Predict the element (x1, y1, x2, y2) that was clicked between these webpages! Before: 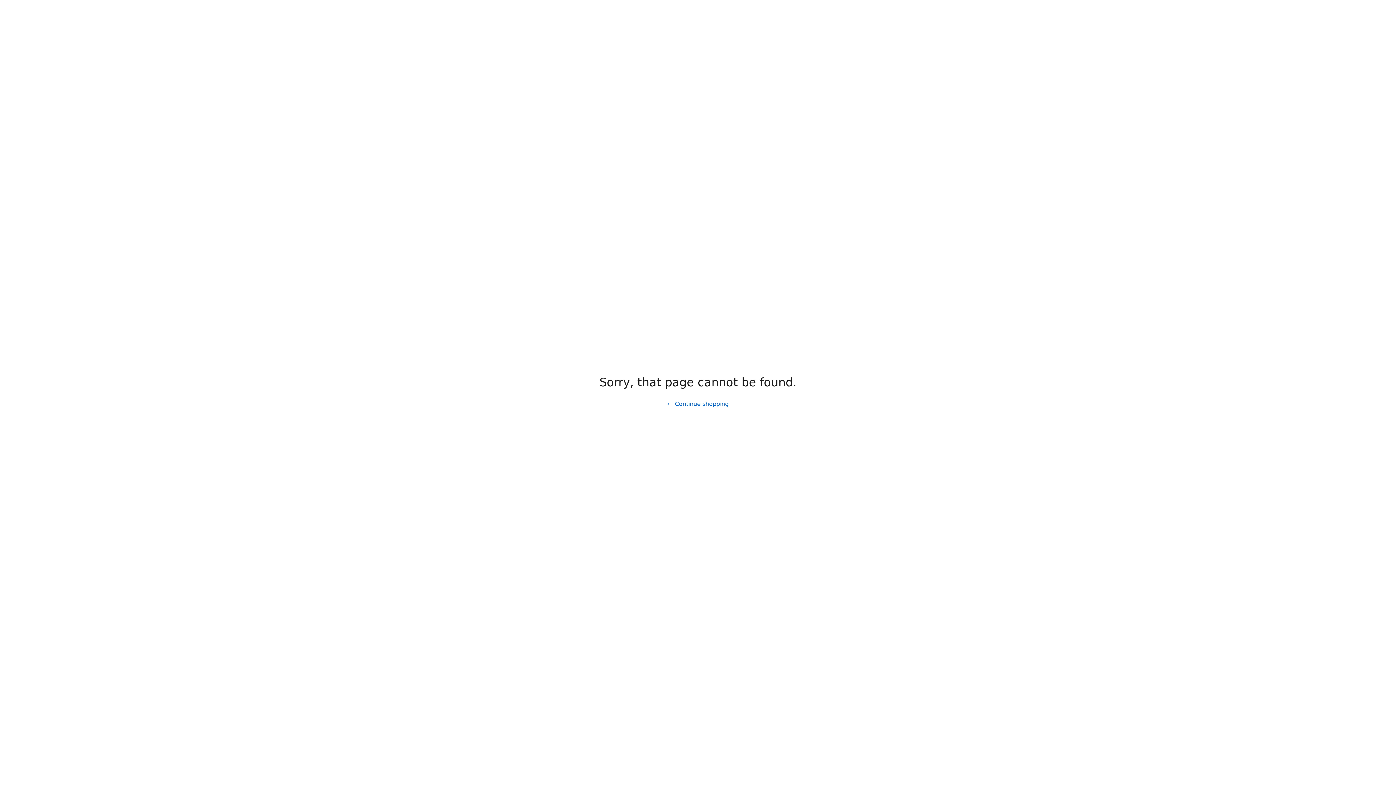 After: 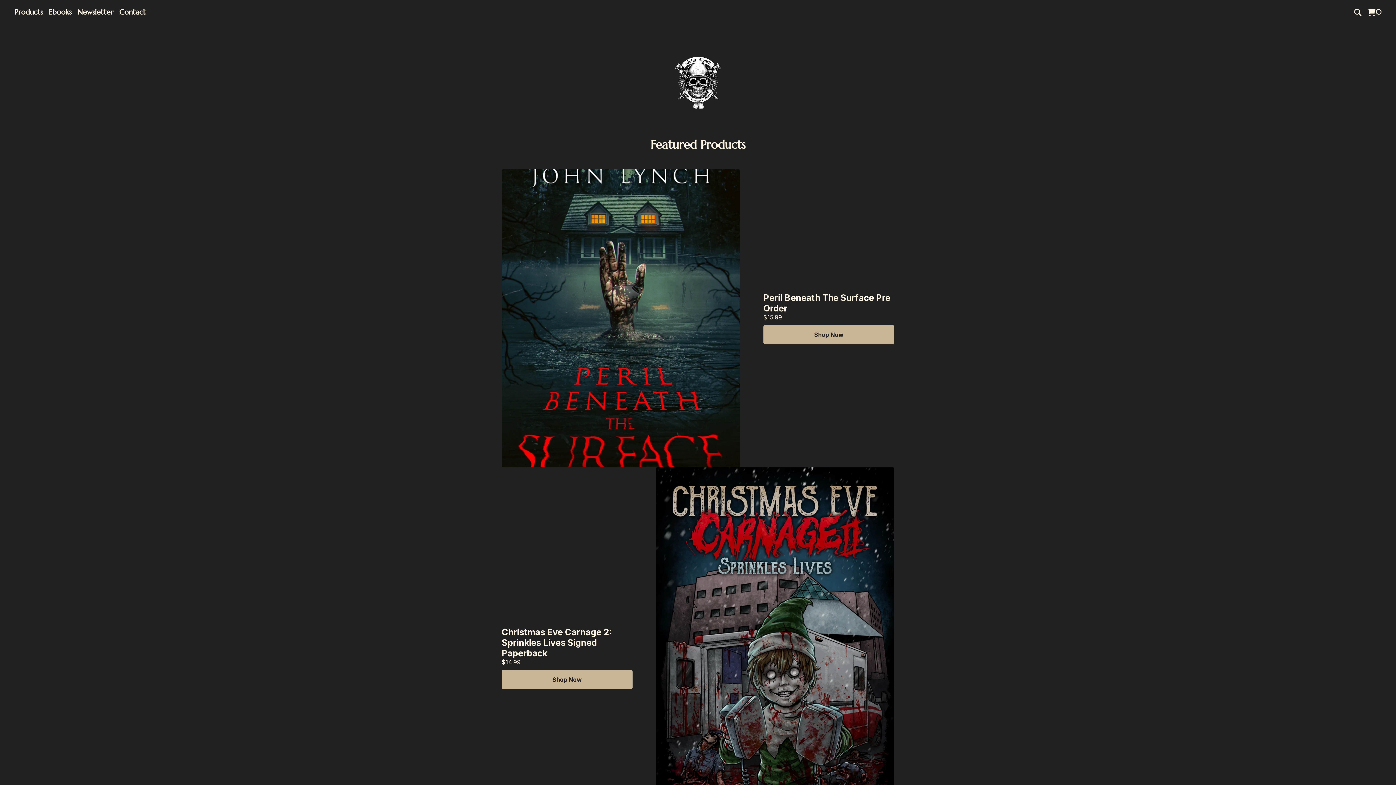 Action: label: Continue shopping bbox: (661, 397, 734, 411)